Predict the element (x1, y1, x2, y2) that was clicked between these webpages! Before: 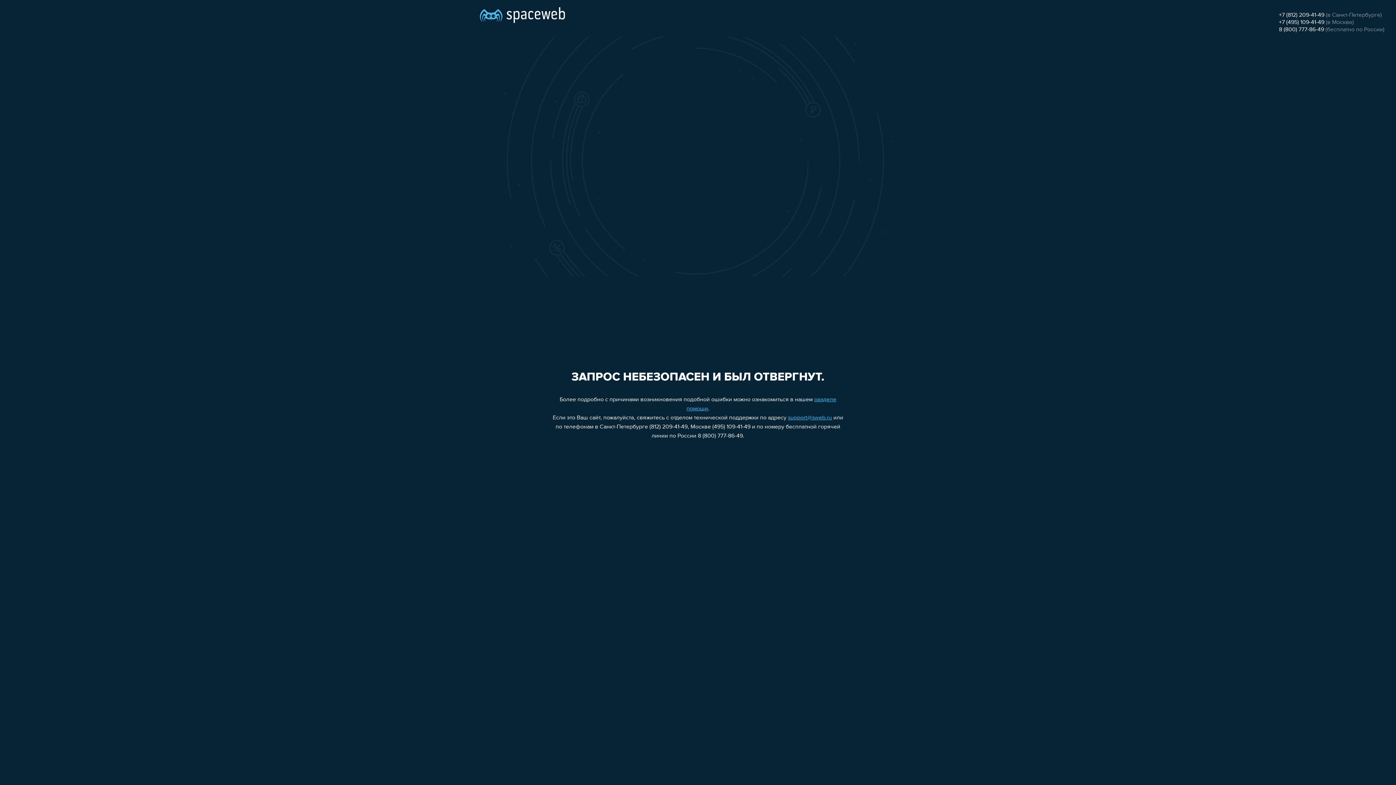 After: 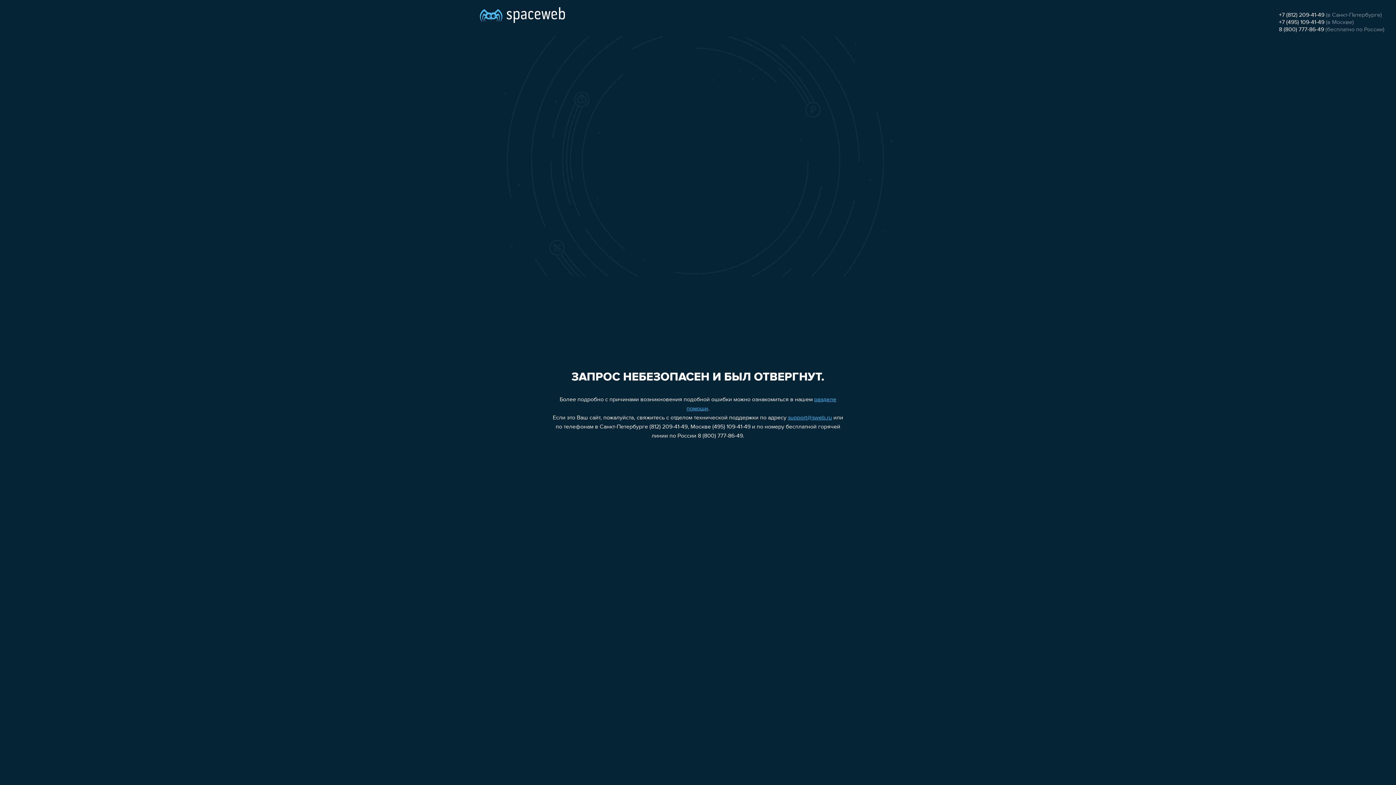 Action: label: 8 (800) 777-86-49 bbox: (1279, 26, 1324, 32)